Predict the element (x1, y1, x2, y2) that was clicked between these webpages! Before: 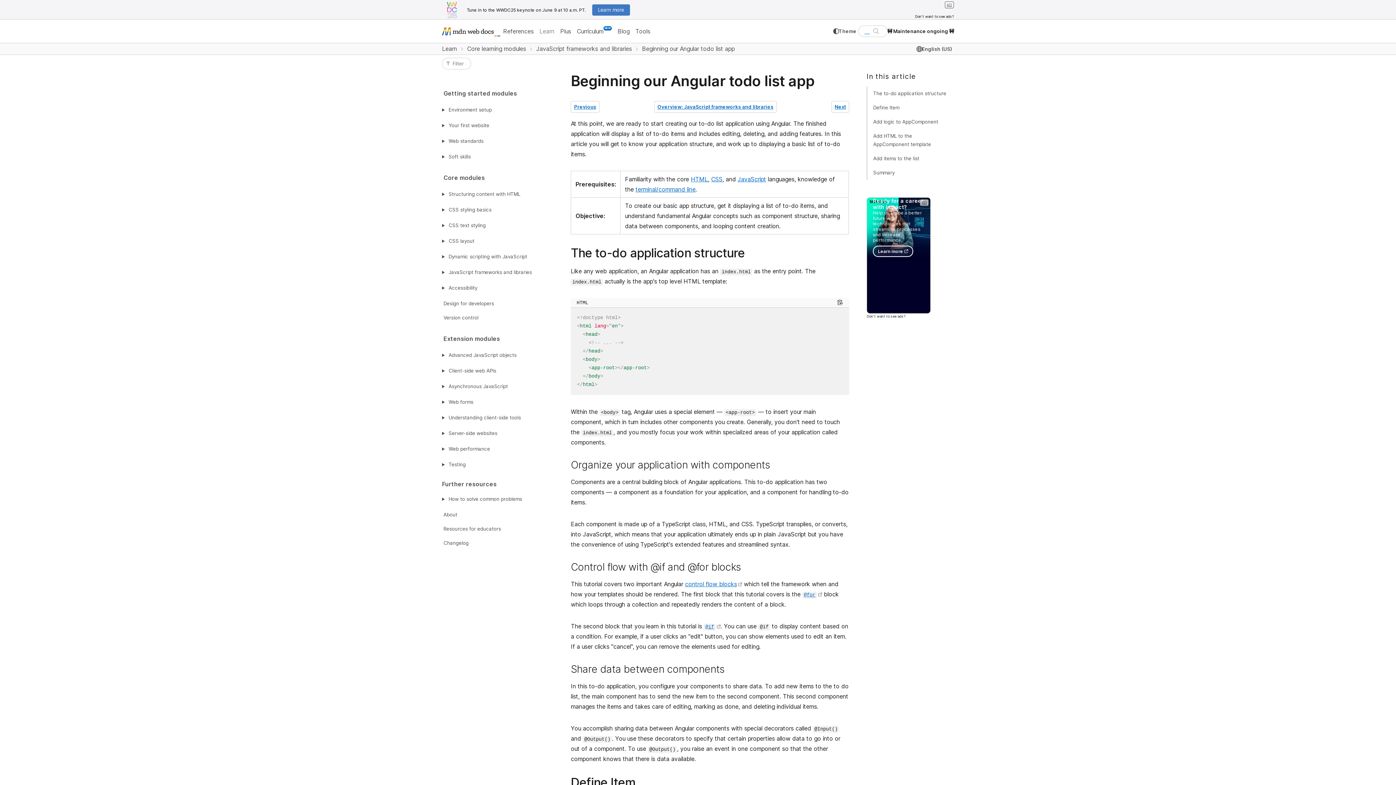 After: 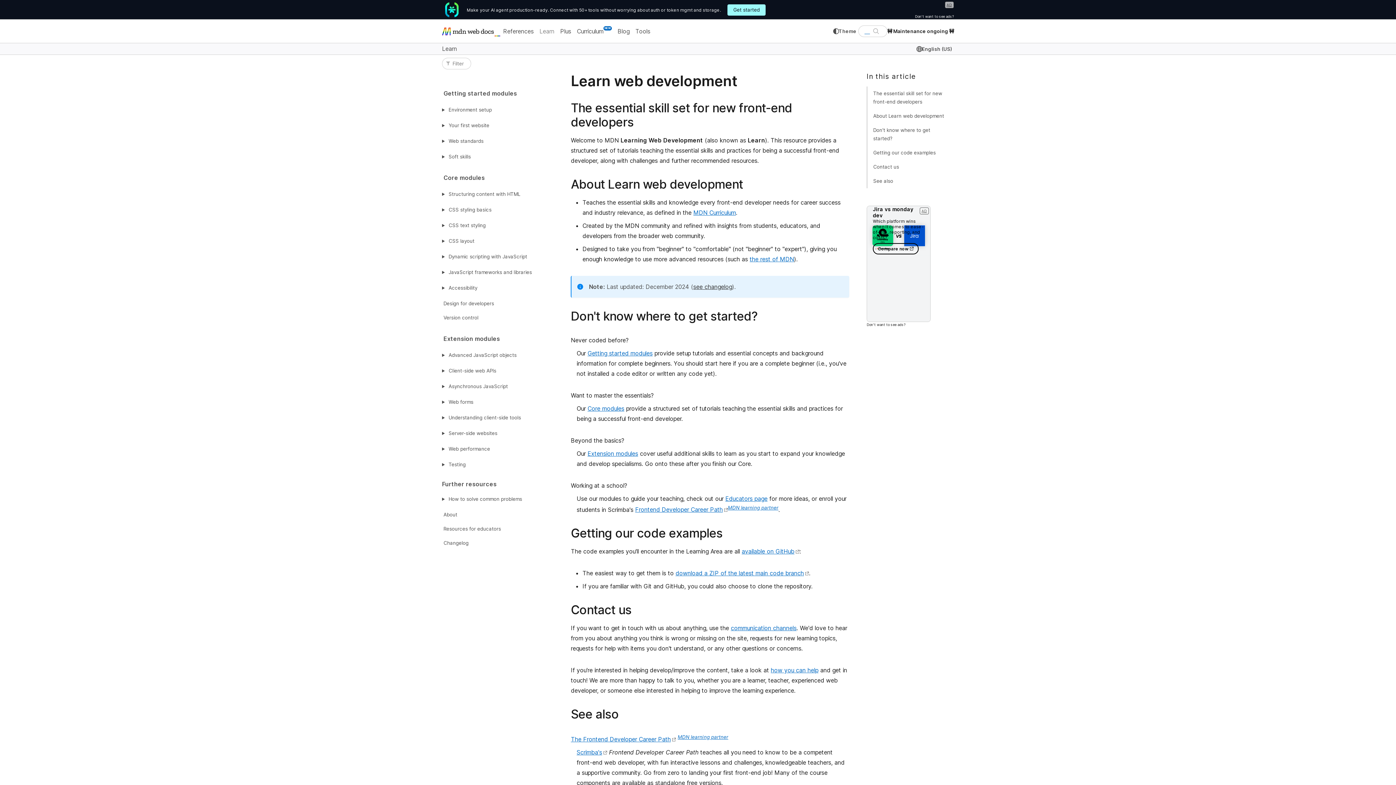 Action: bbox: (536, 23, 557, 39) label: Learn